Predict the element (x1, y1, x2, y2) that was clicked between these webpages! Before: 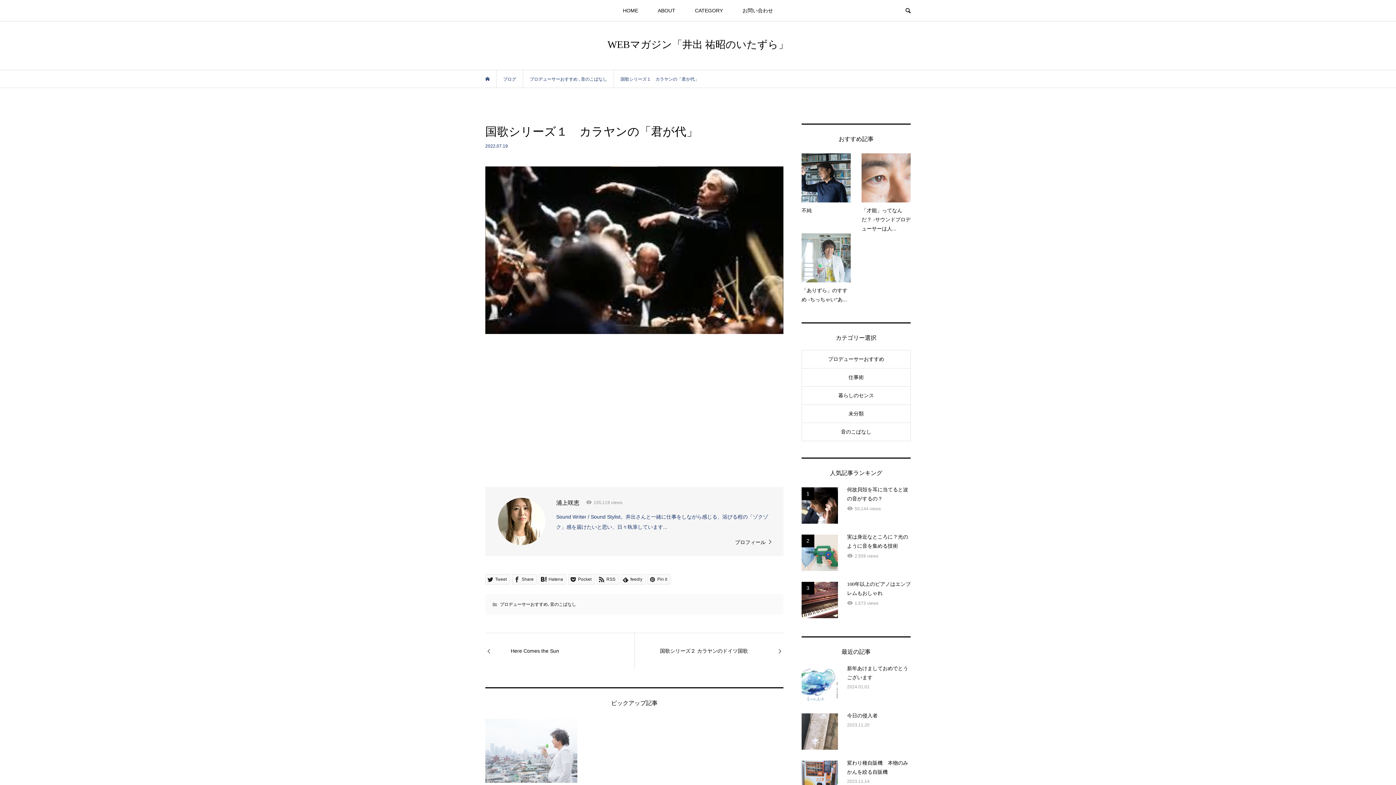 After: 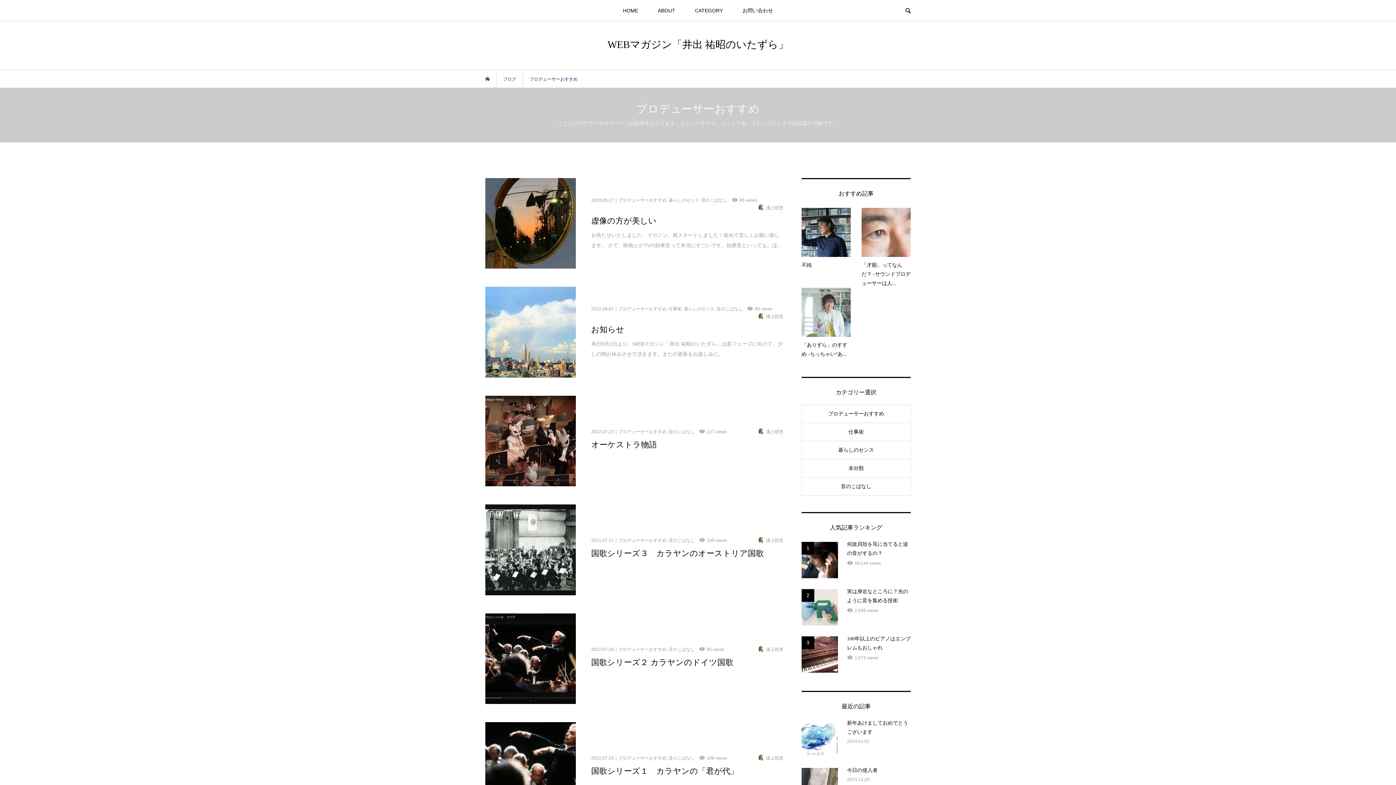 Action: bbox: (802, 350, 910, 368) label: プロデューサーおすすめ